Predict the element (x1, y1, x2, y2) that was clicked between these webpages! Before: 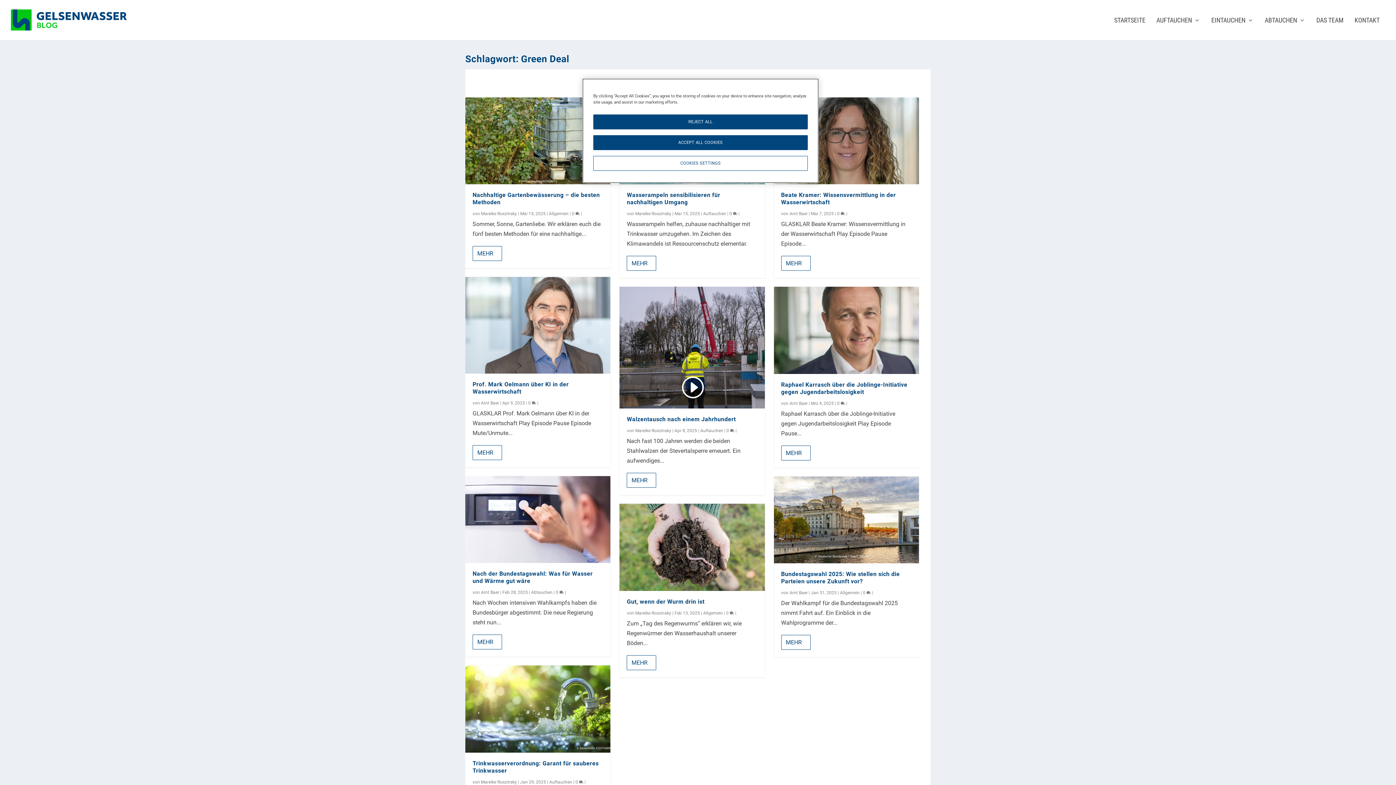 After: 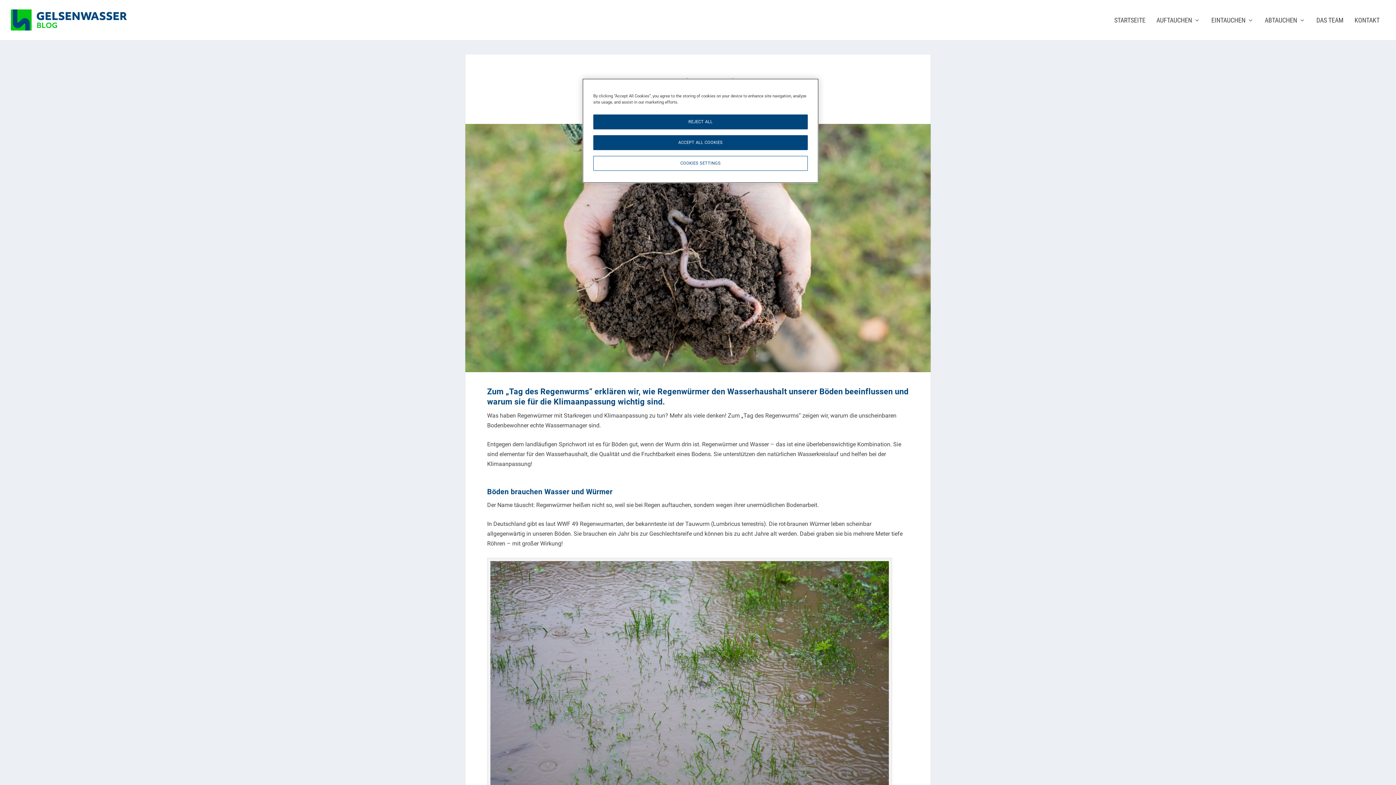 Action: bbox: (619, 504, 764, 591)